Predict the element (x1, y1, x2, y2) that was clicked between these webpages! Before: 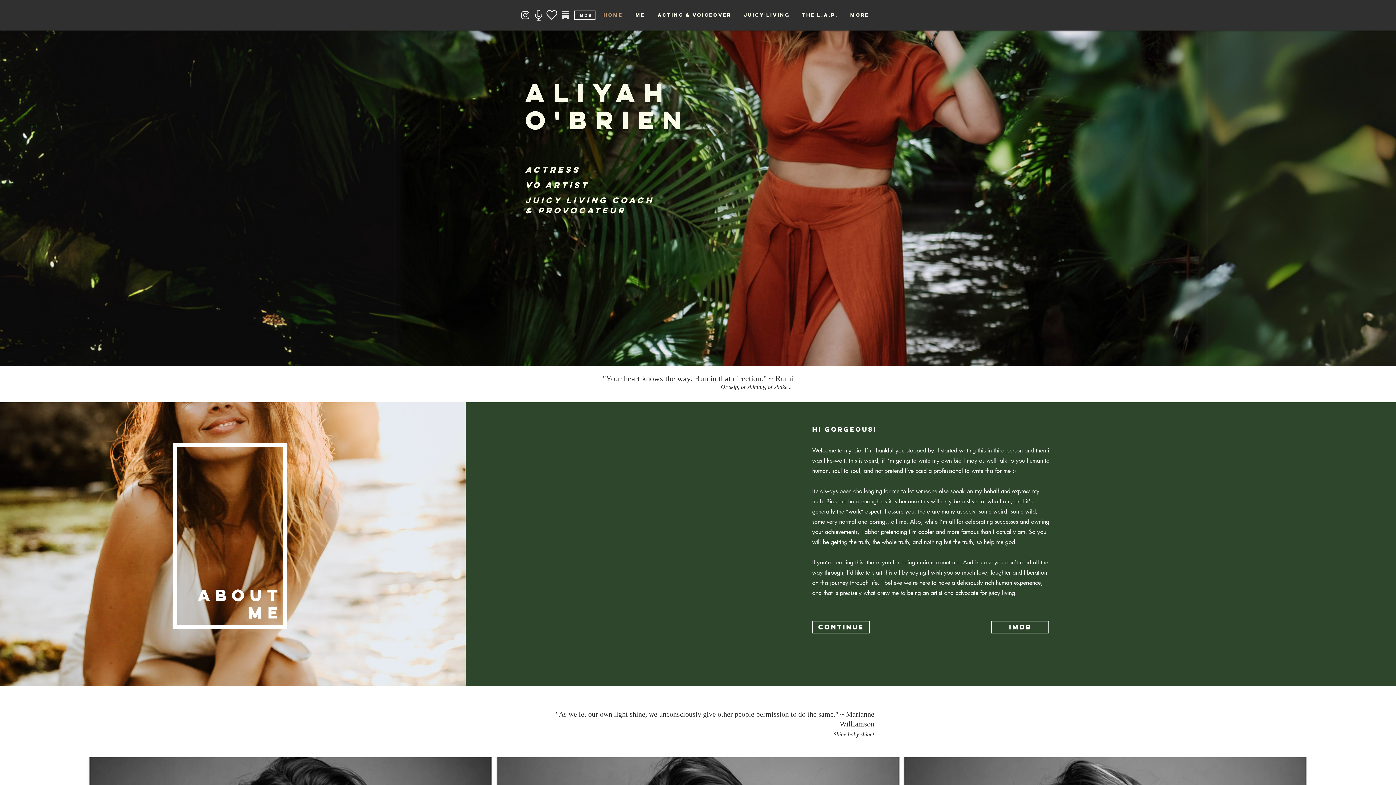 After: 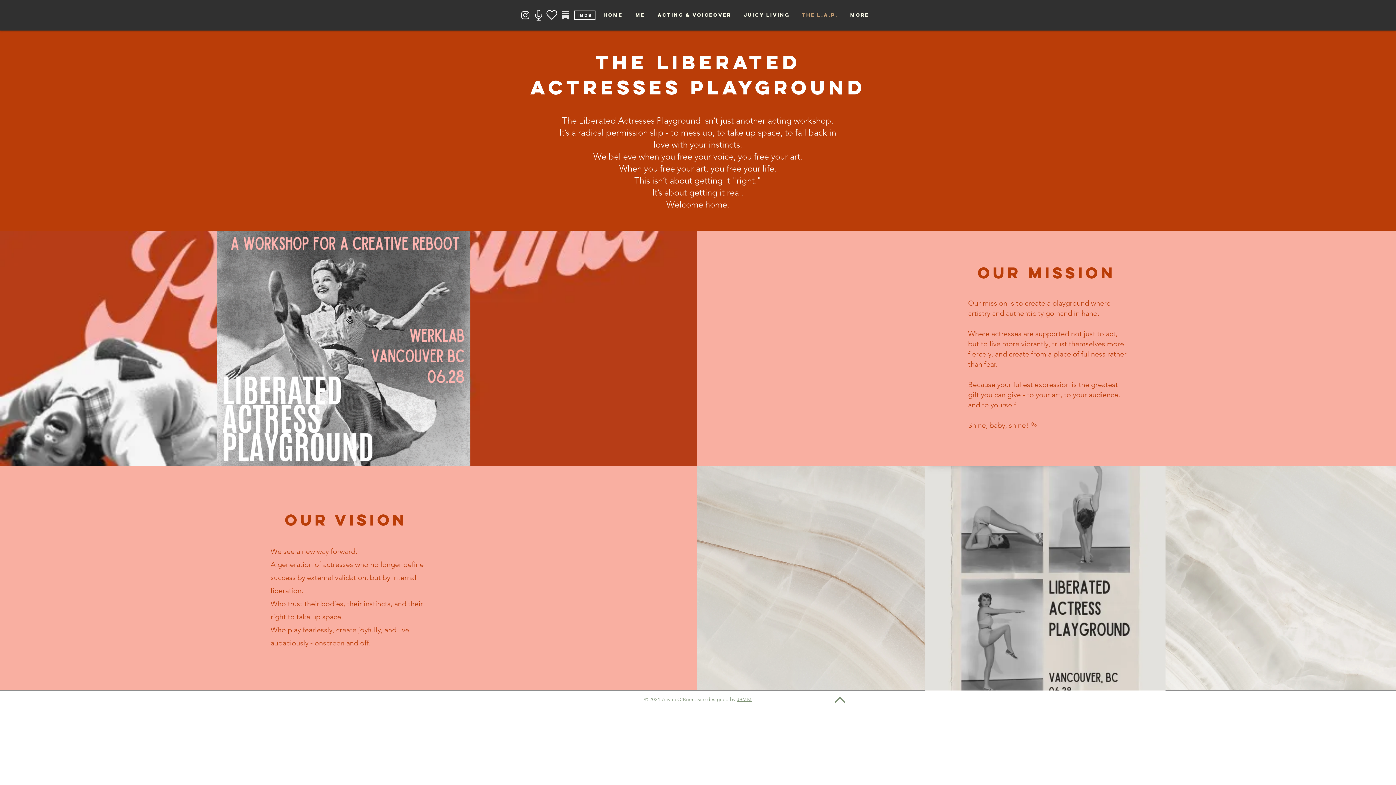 Action: bbox: (796, 0, 845, 30) label: The L.A.P.